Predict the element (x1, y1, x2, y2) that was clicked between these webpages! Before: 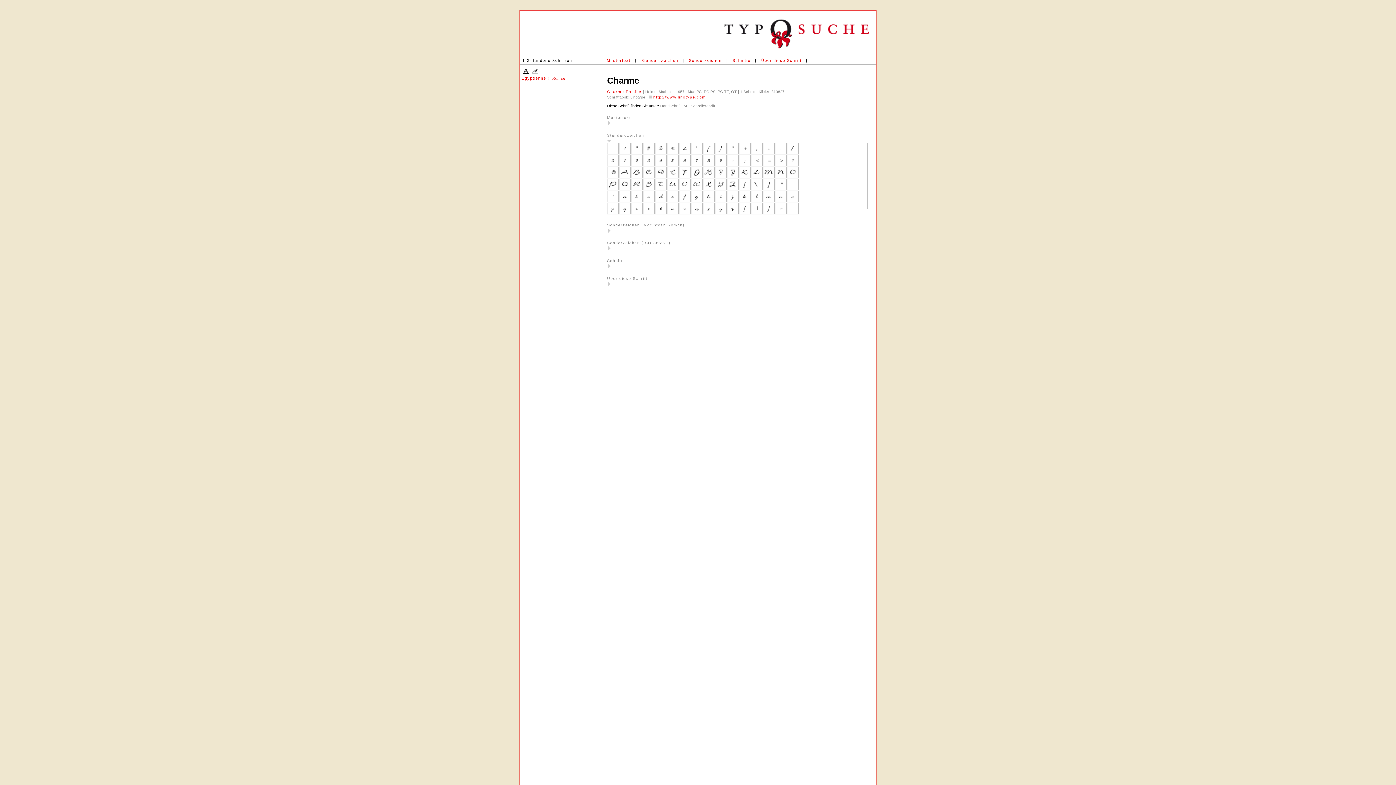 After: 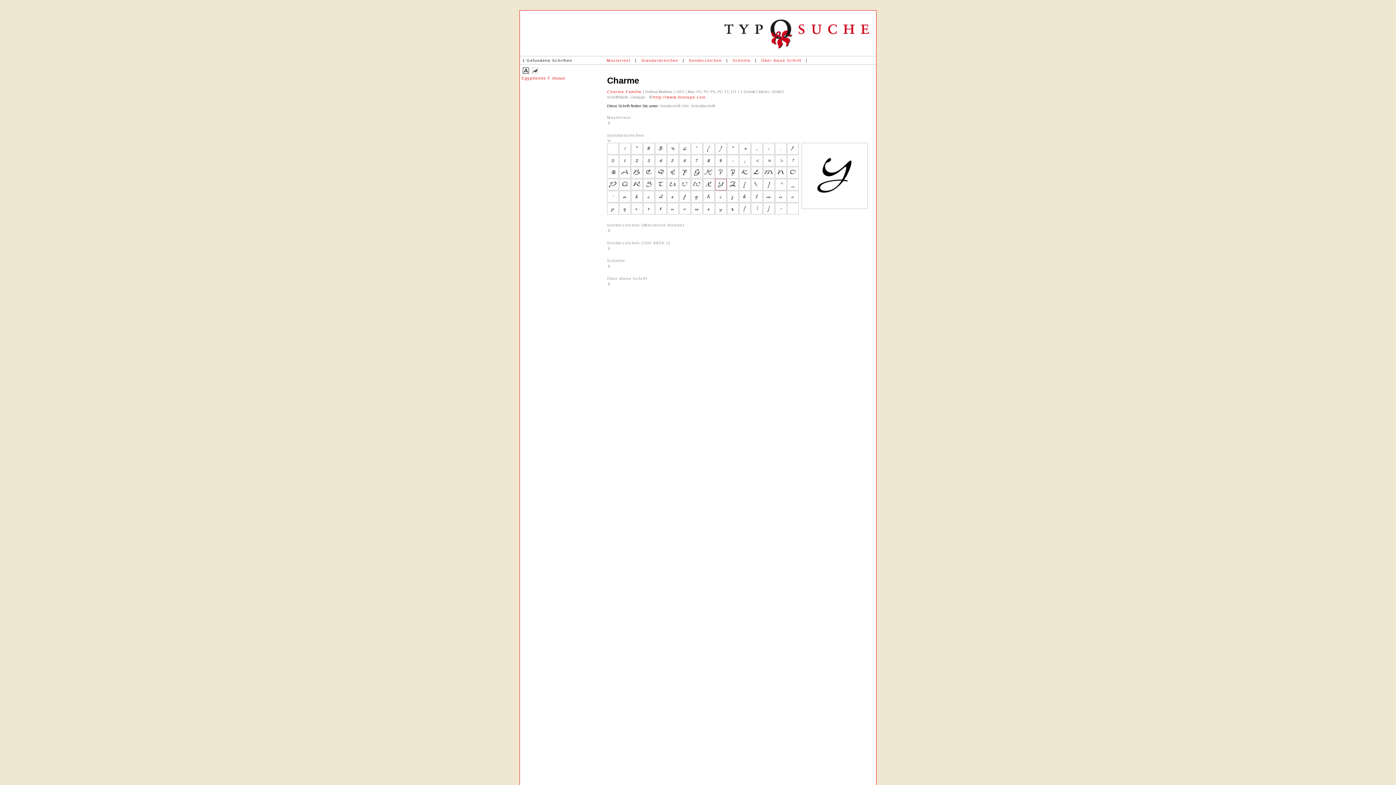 Action: bbox: (715, 178, 726, 190)